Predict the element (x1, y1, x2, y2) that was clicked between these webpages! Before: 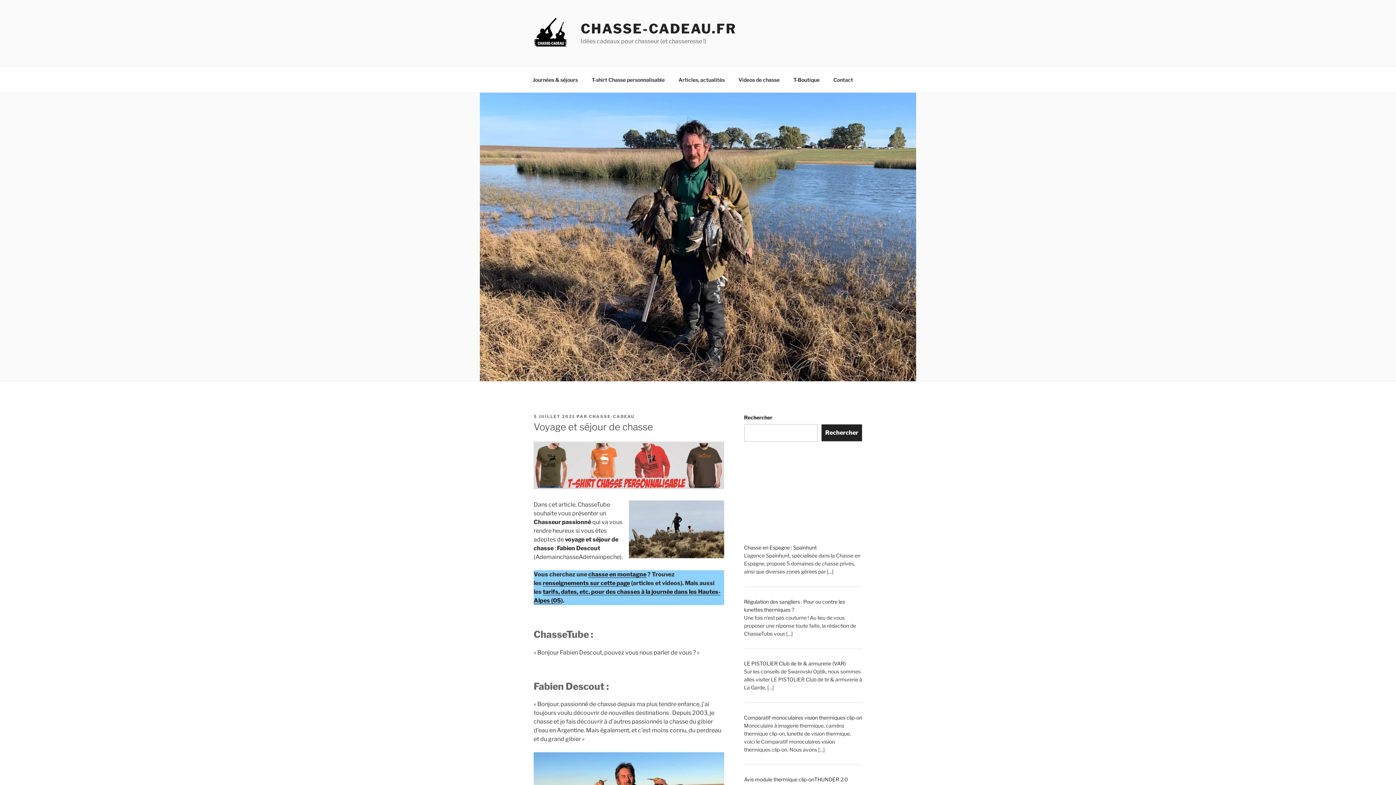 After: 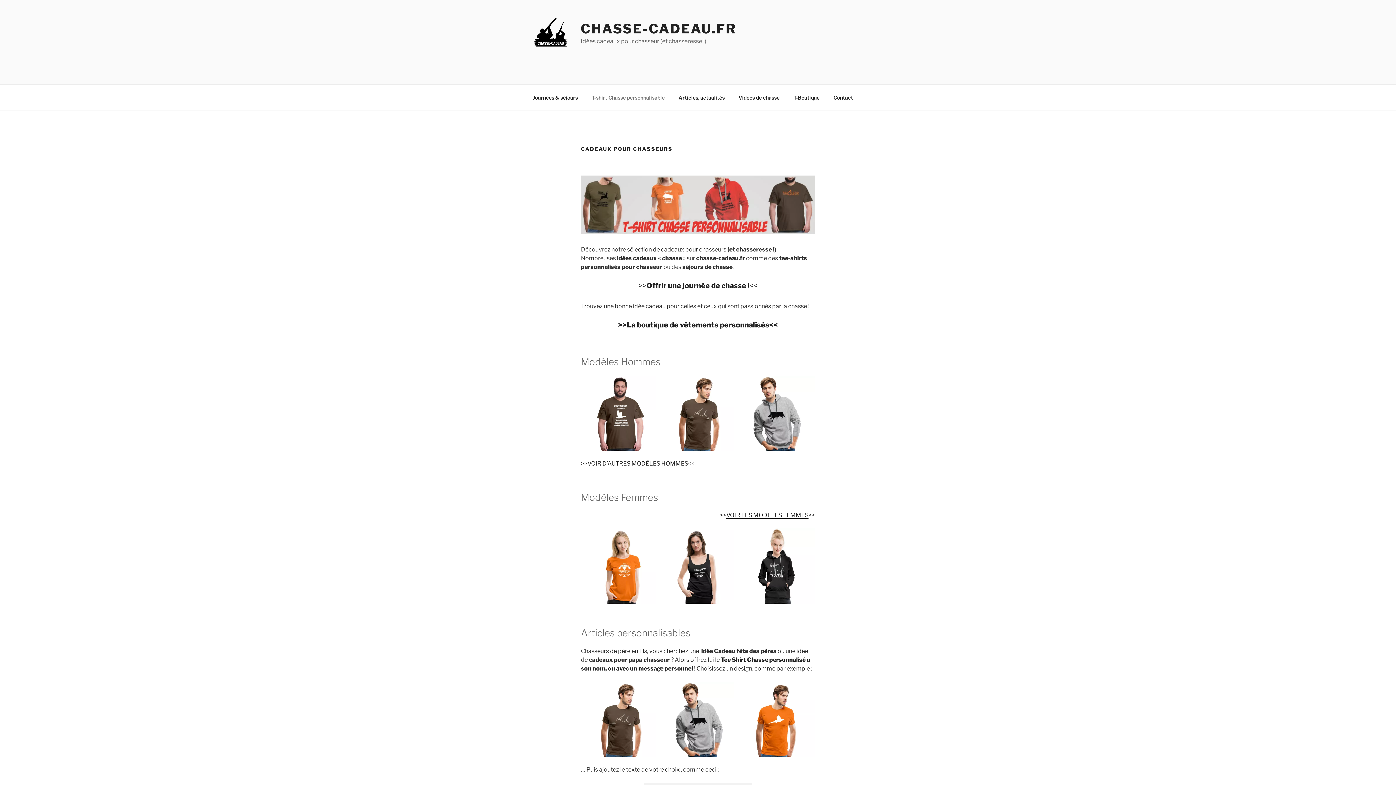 Action: bbox: (589, 414, 634, 419) label: CHASSE-CADEAU